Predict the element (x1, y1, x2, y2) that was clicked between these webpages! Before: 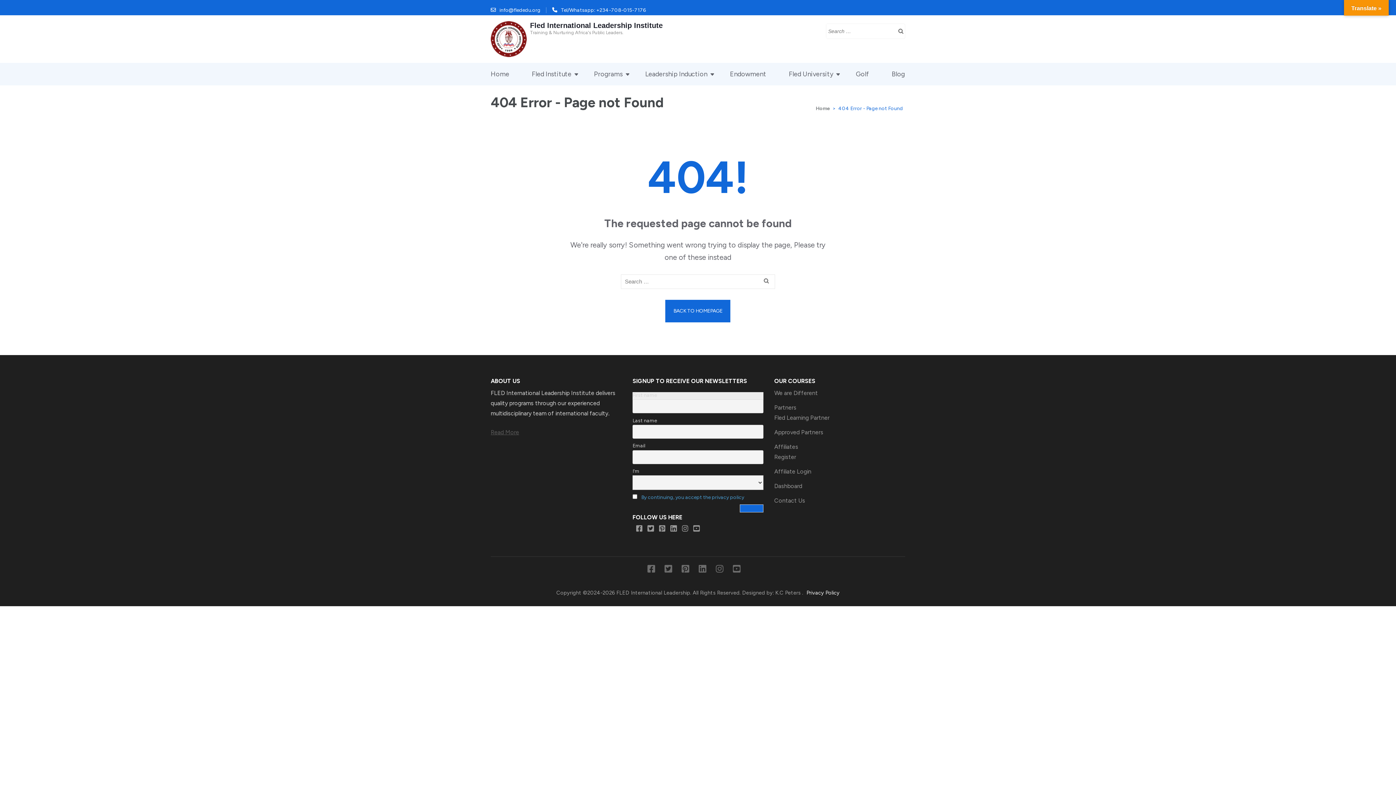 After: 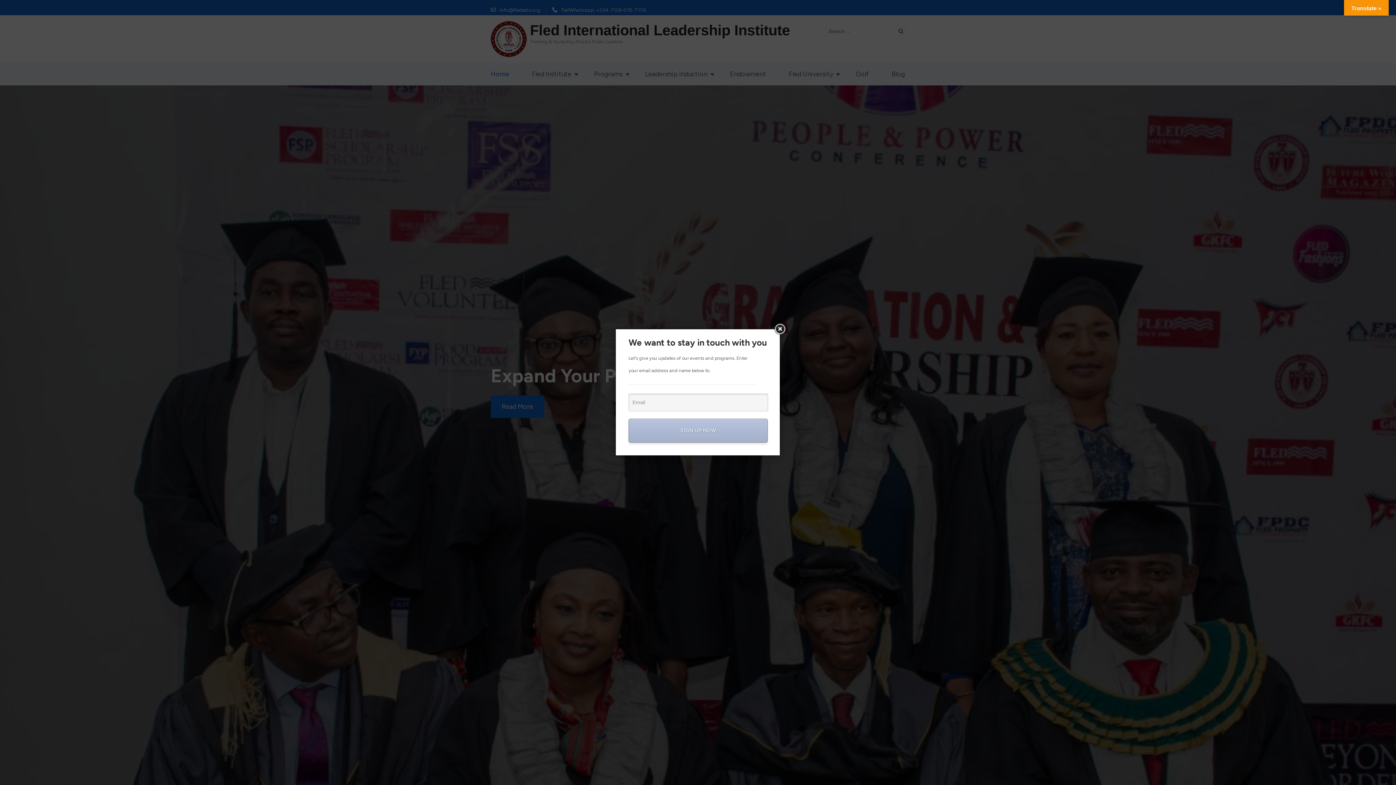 Action: bbox: (490, 22, 530, 31)